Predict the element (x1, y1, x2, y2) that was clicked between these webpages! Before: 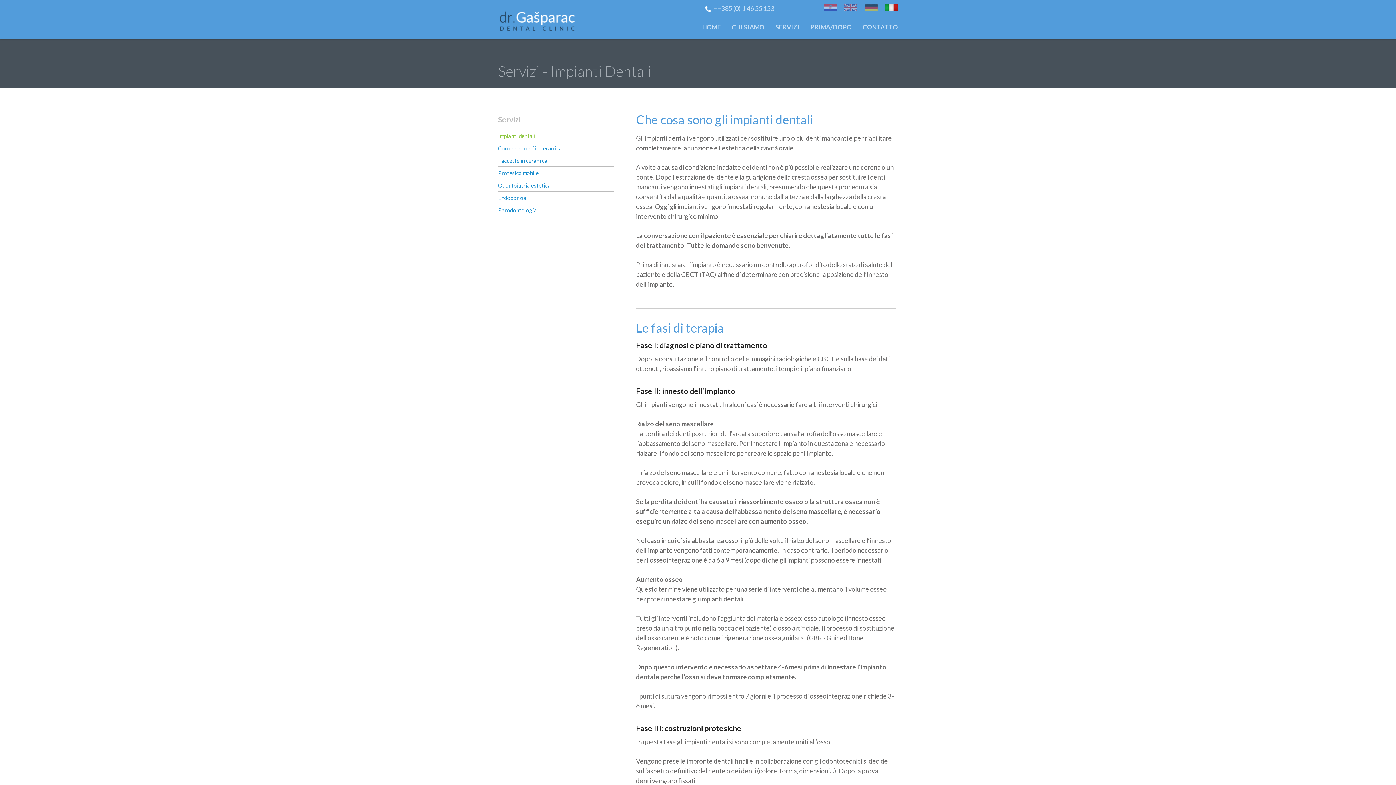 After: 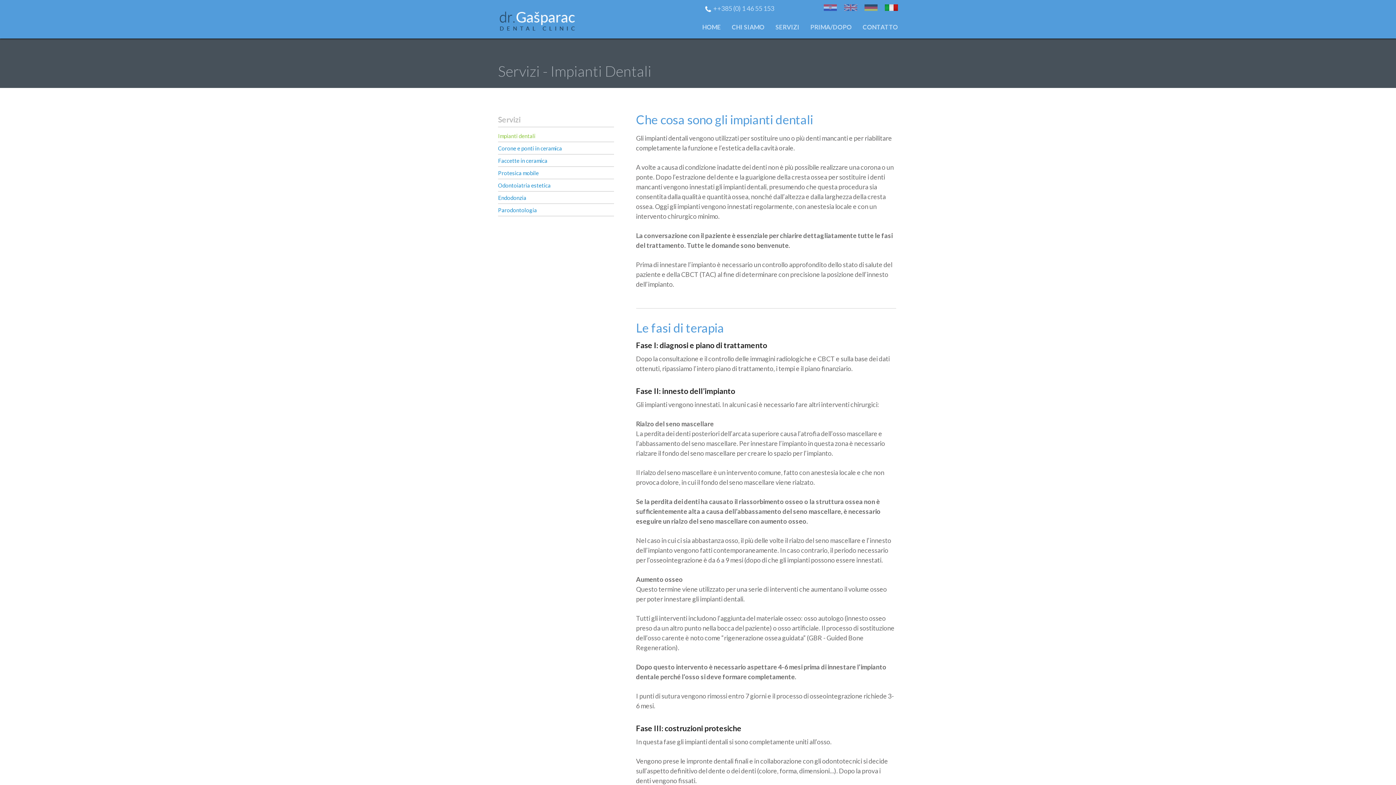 Action: bbox: (498, 132, 535, 139) label: Impianti dentali